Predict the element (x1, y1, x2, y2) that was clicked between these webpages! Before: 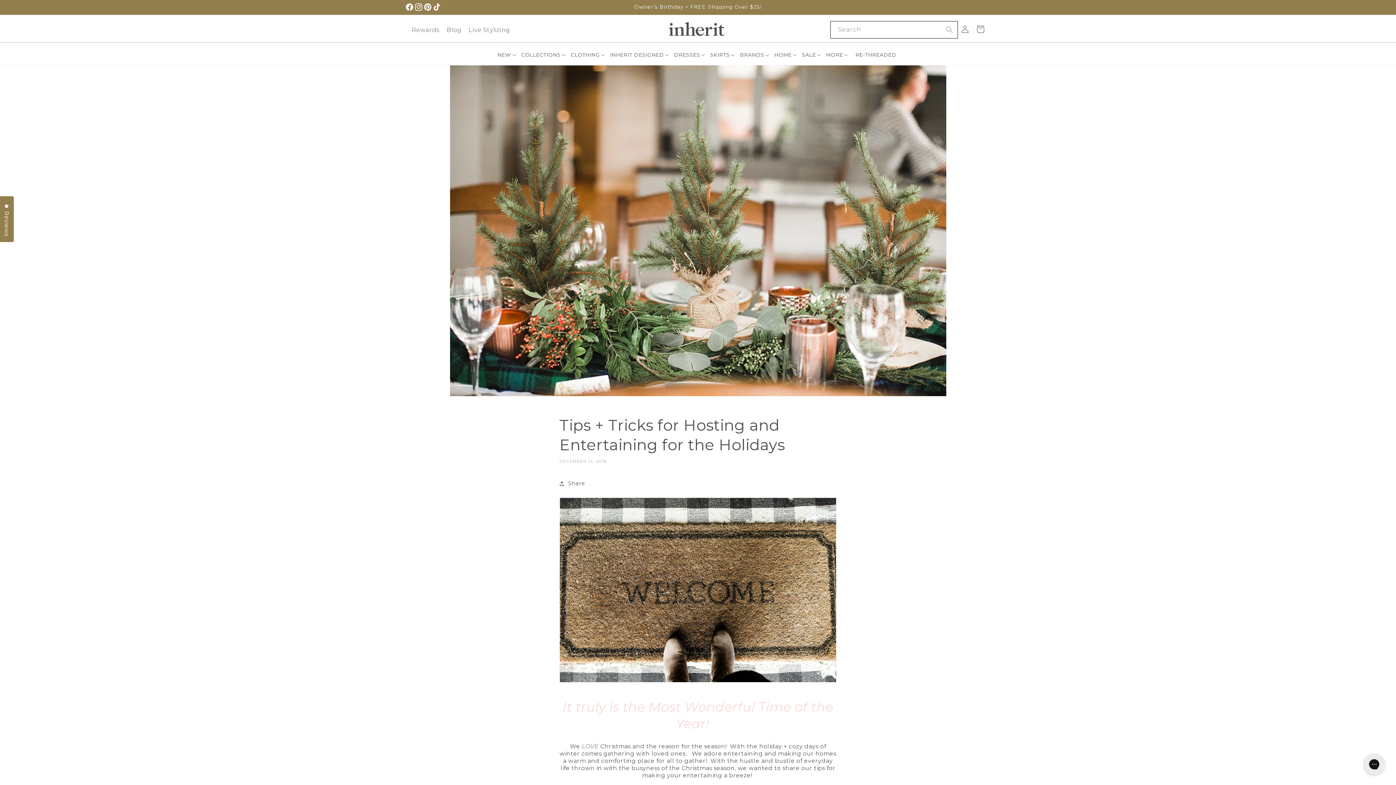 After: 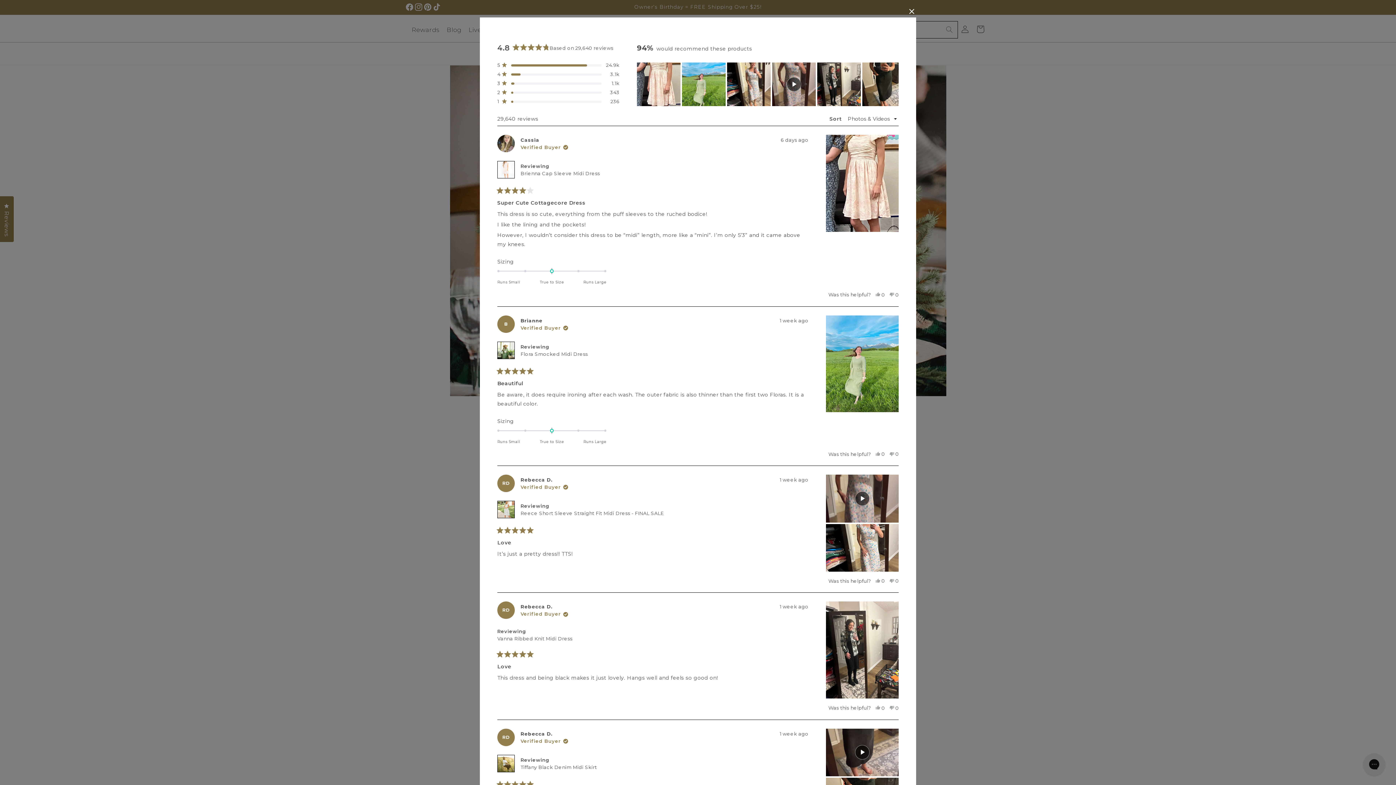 Action: bbox: (0, 196, 13, 242) label: Reviews
Click to open the reviews dialog